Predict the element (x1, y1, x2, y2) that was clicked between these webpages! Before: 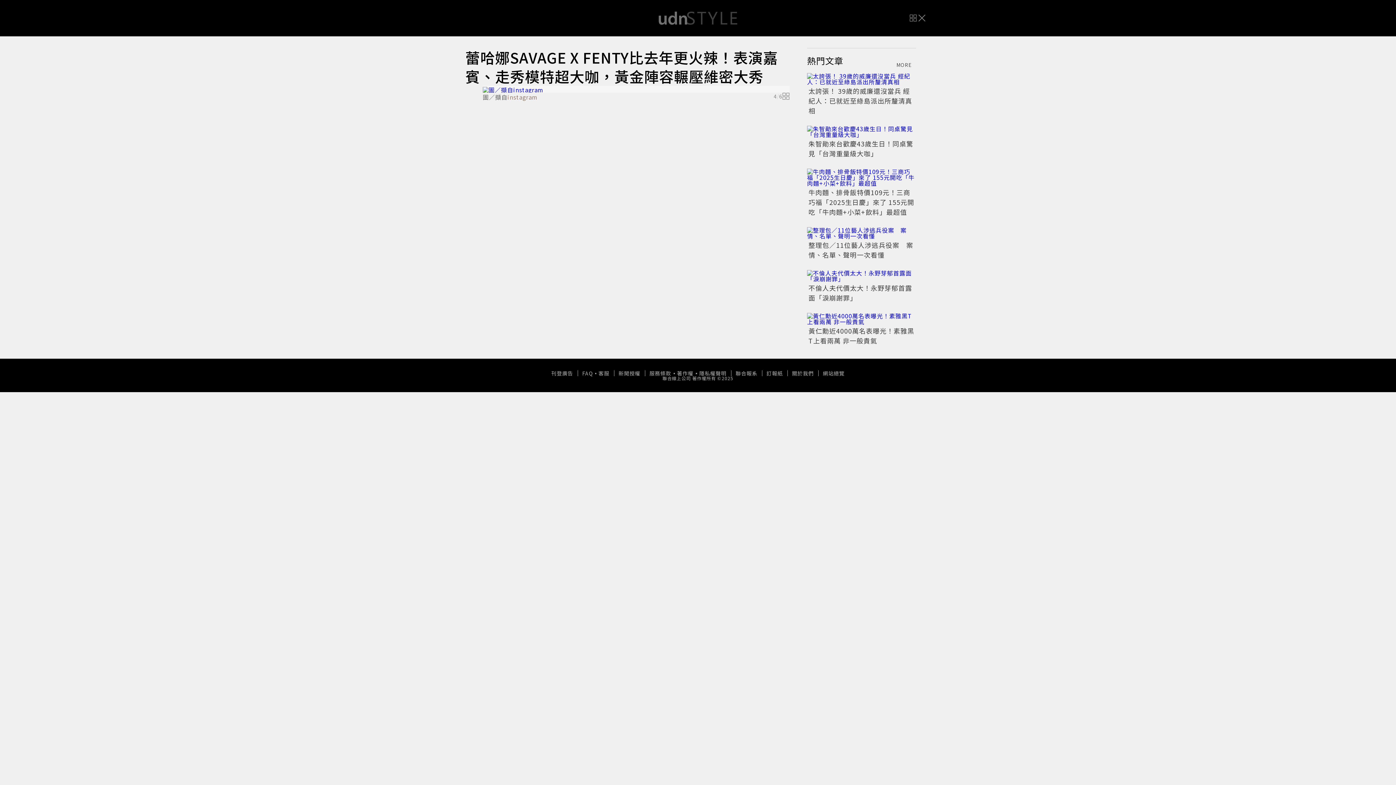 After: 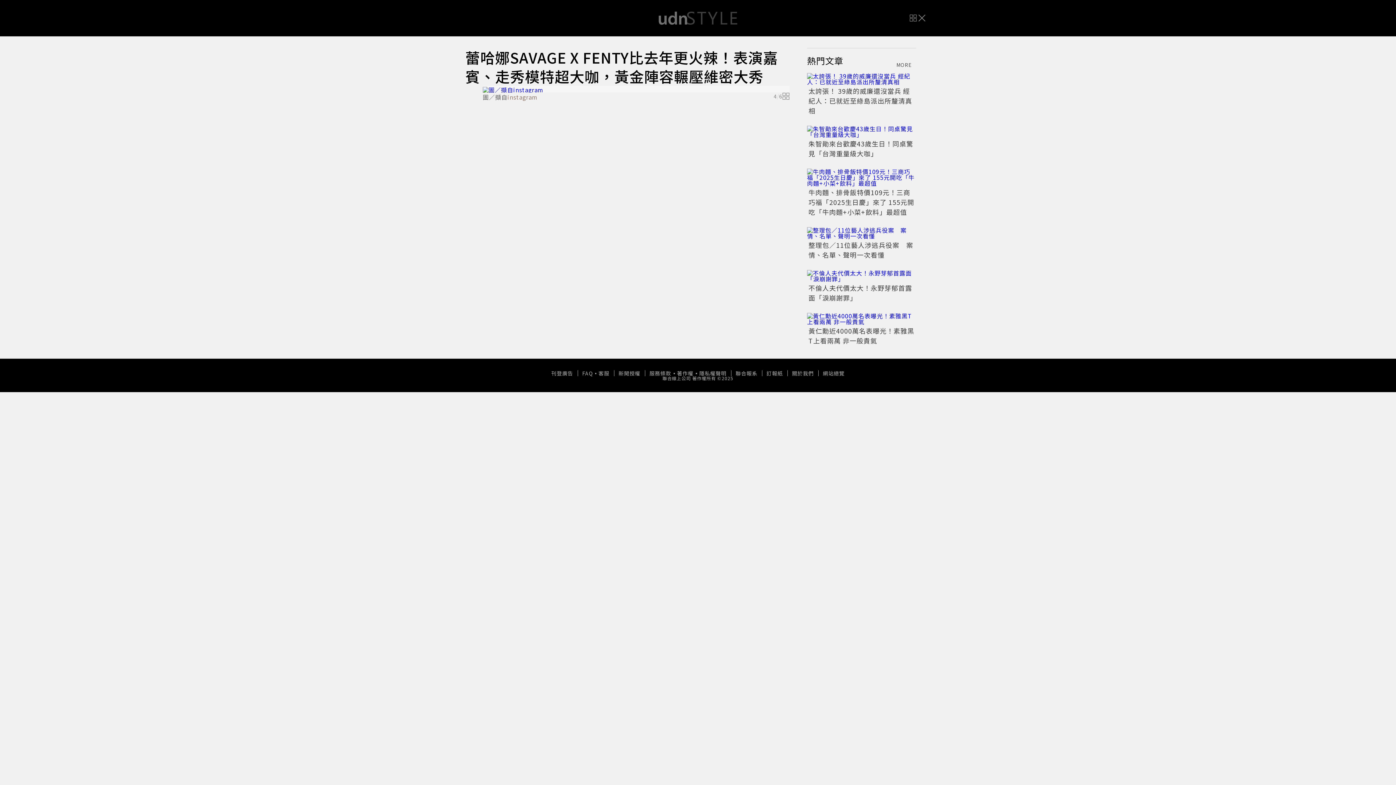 Action: bbox: (482, 85, 789, 92)